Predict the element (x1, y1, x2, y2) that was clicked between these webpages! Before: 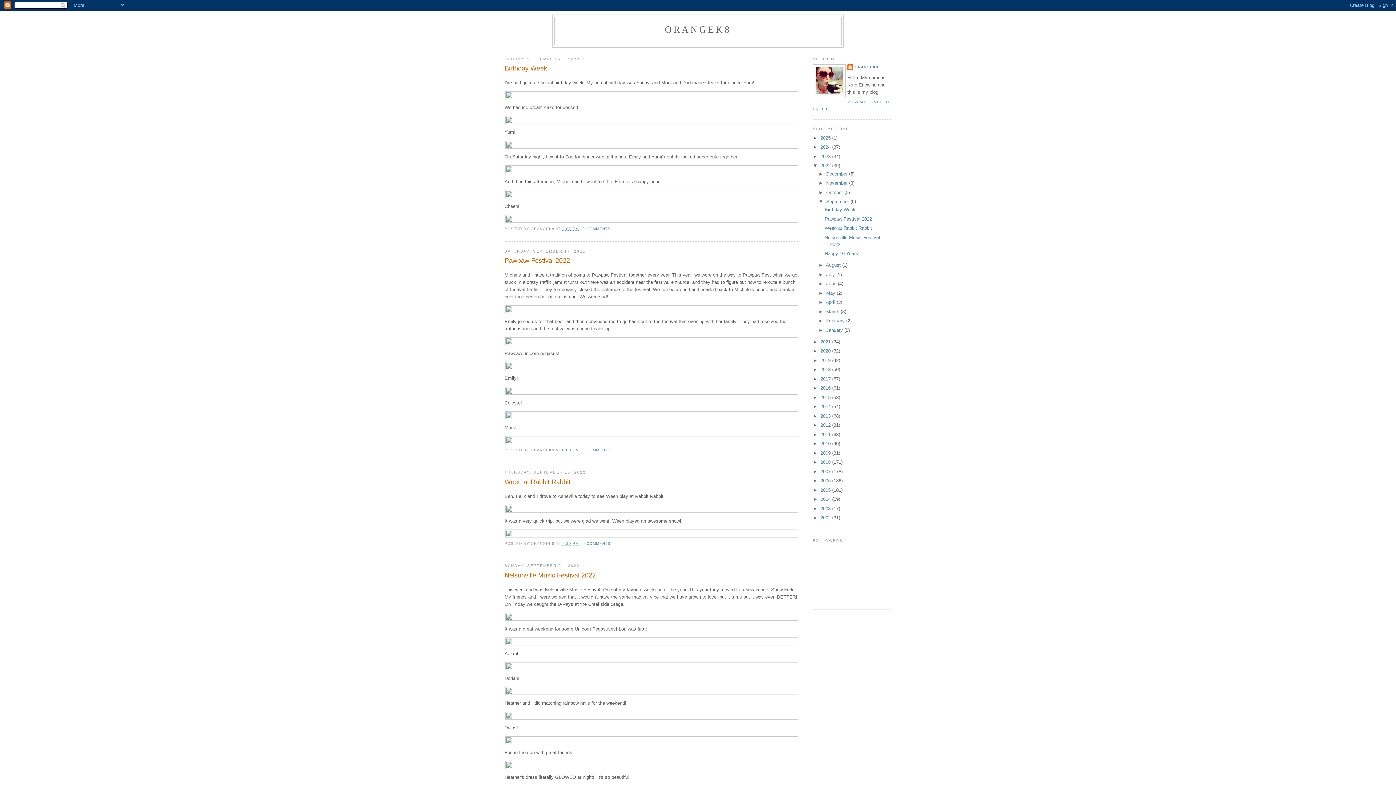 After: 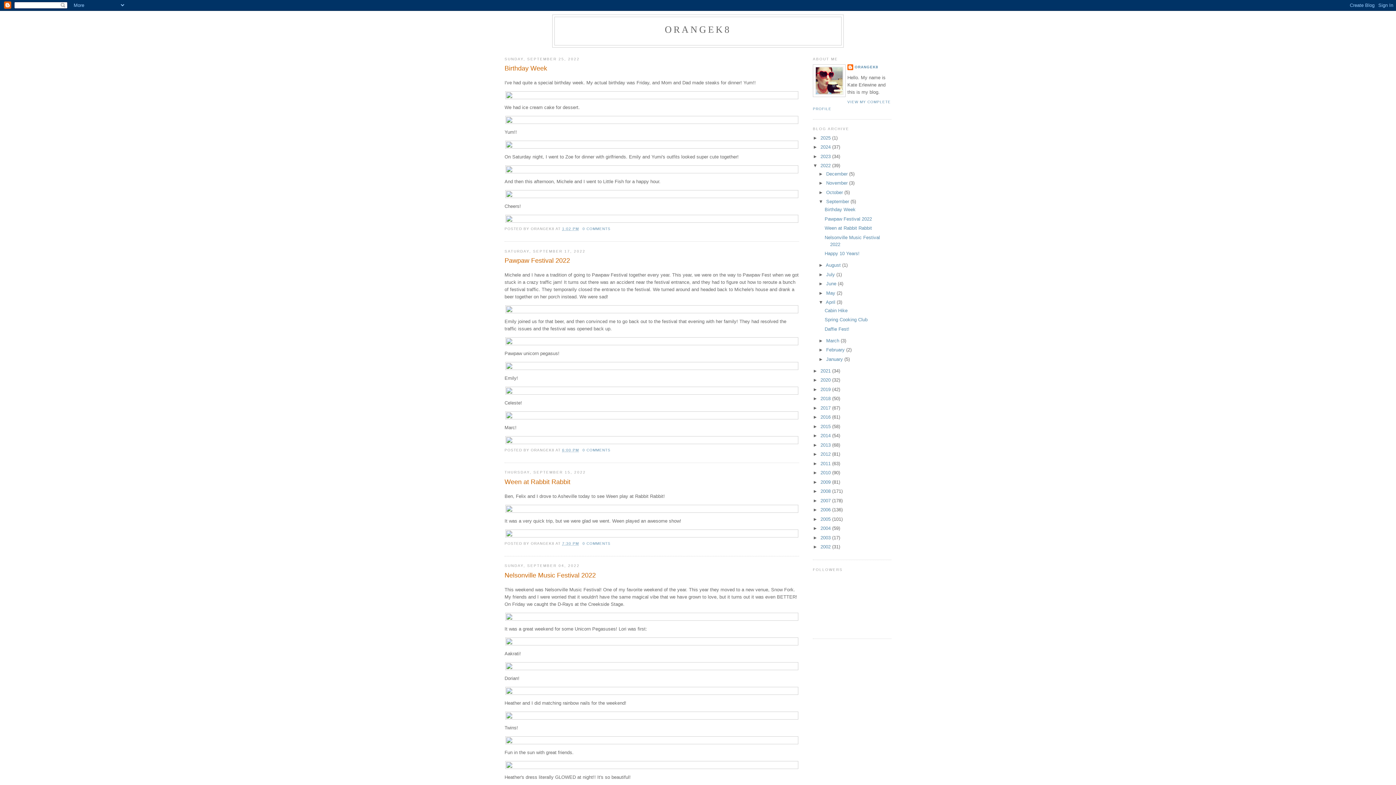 Action: bbox: (818, 299, 826, 305) label: ►  